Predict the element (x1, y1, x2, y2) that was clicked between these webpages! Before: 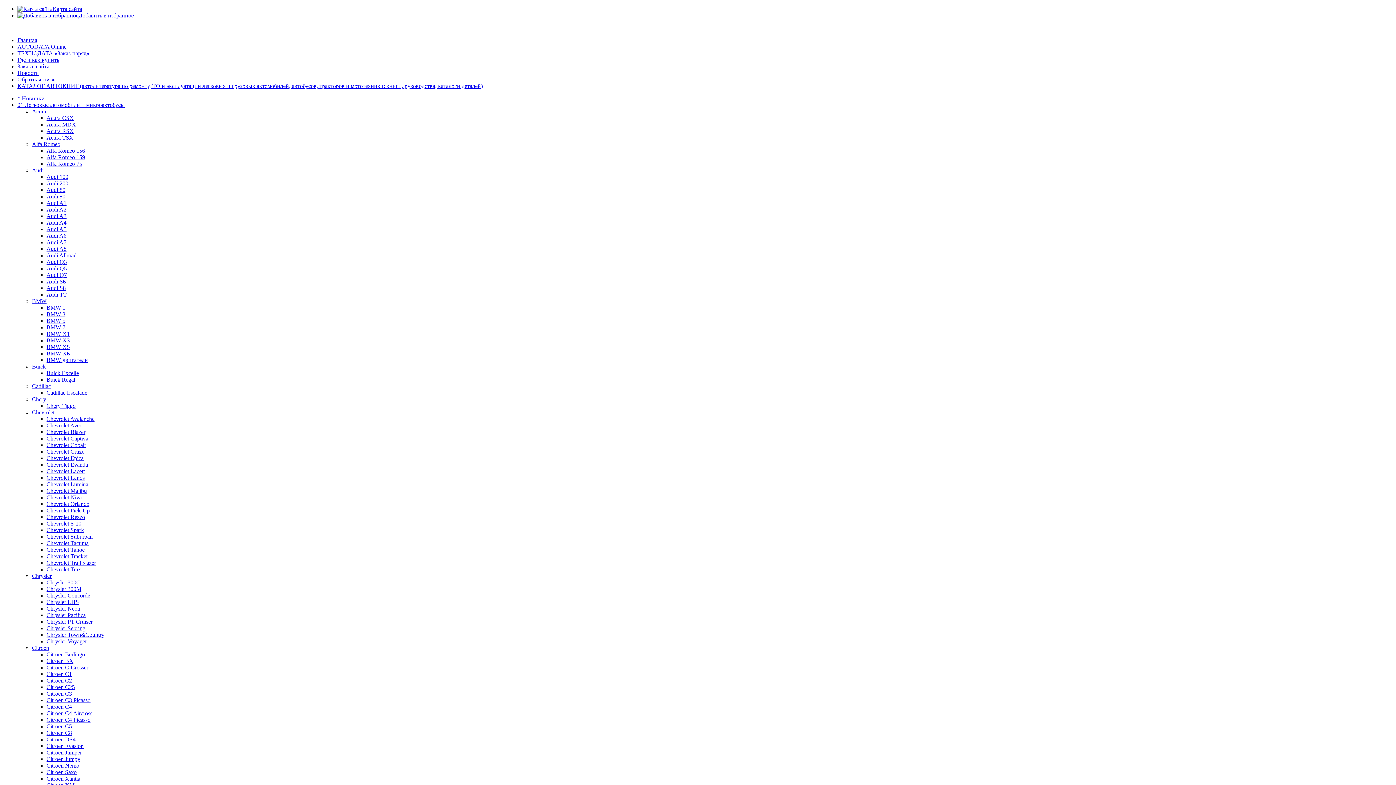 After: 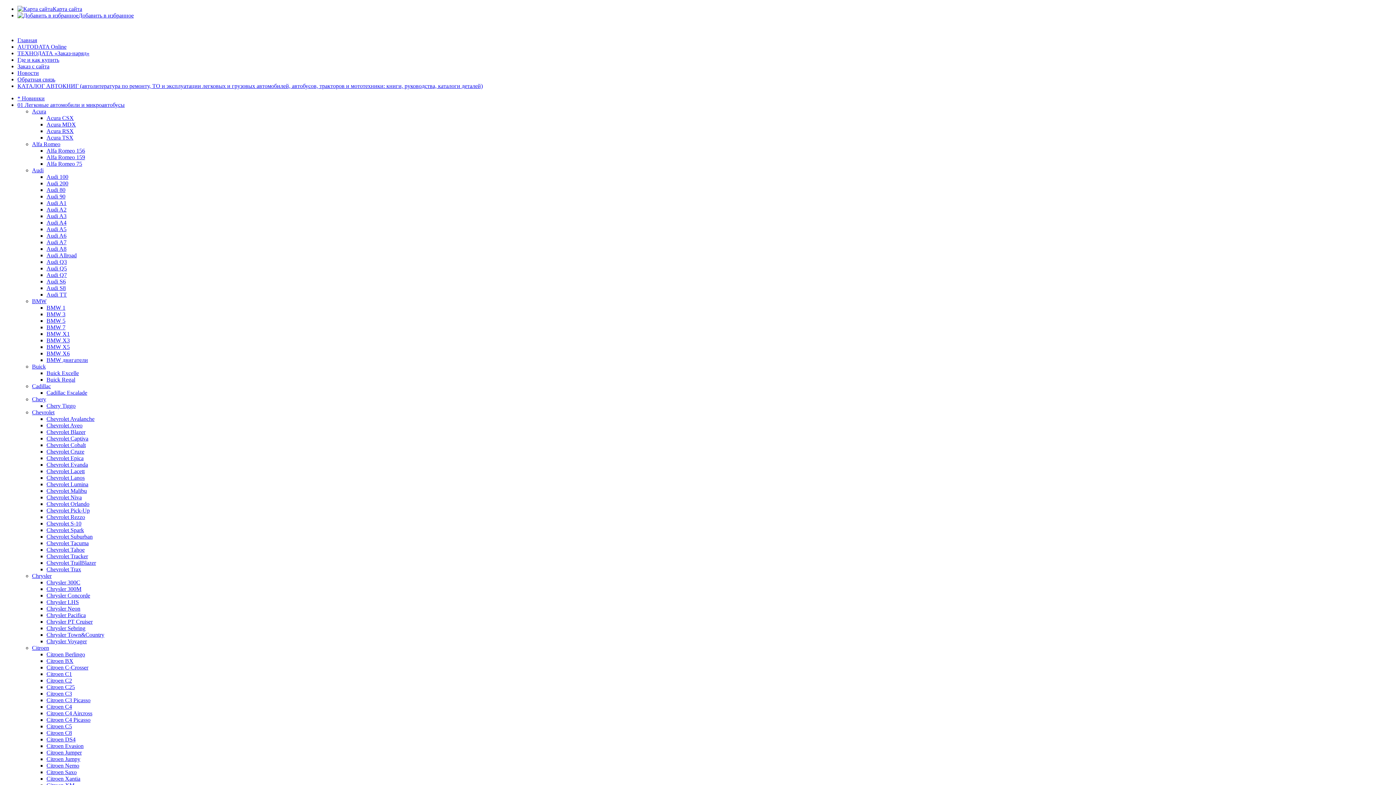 Action: label: Chevrolet Rezzo bbox: (46, 514, 85, 520)